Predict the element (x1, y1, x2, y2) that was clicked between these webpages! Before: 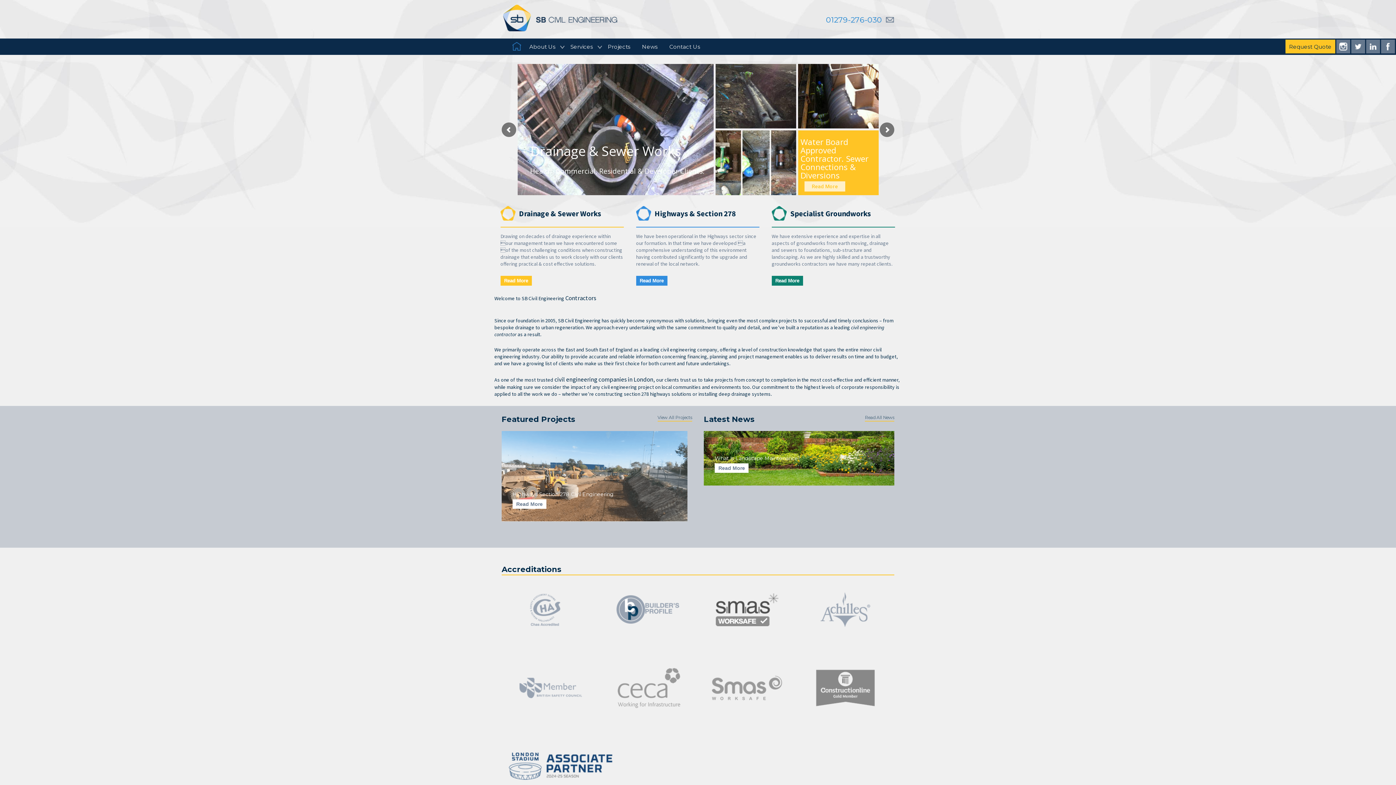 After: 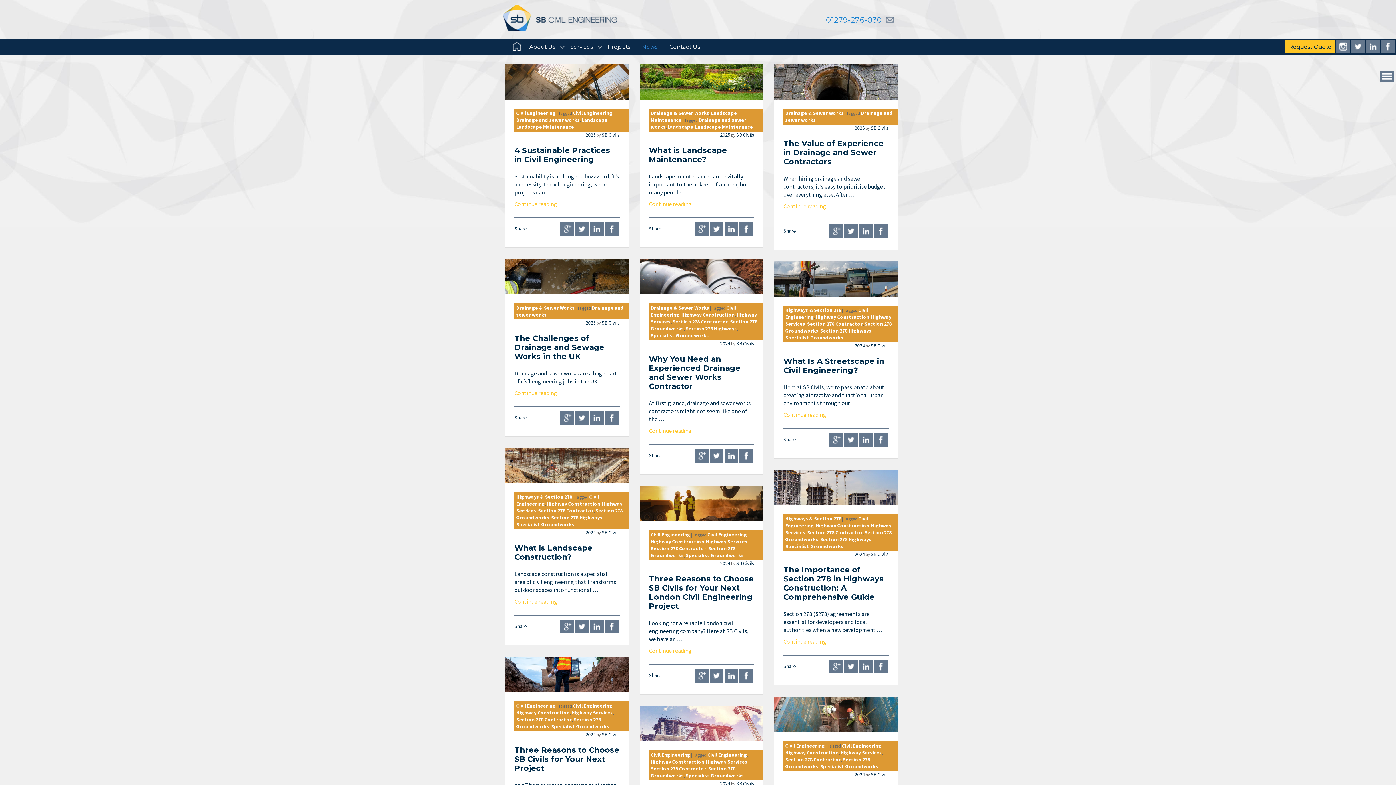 Action: bbox: (636, 38, 663, 54) label: News